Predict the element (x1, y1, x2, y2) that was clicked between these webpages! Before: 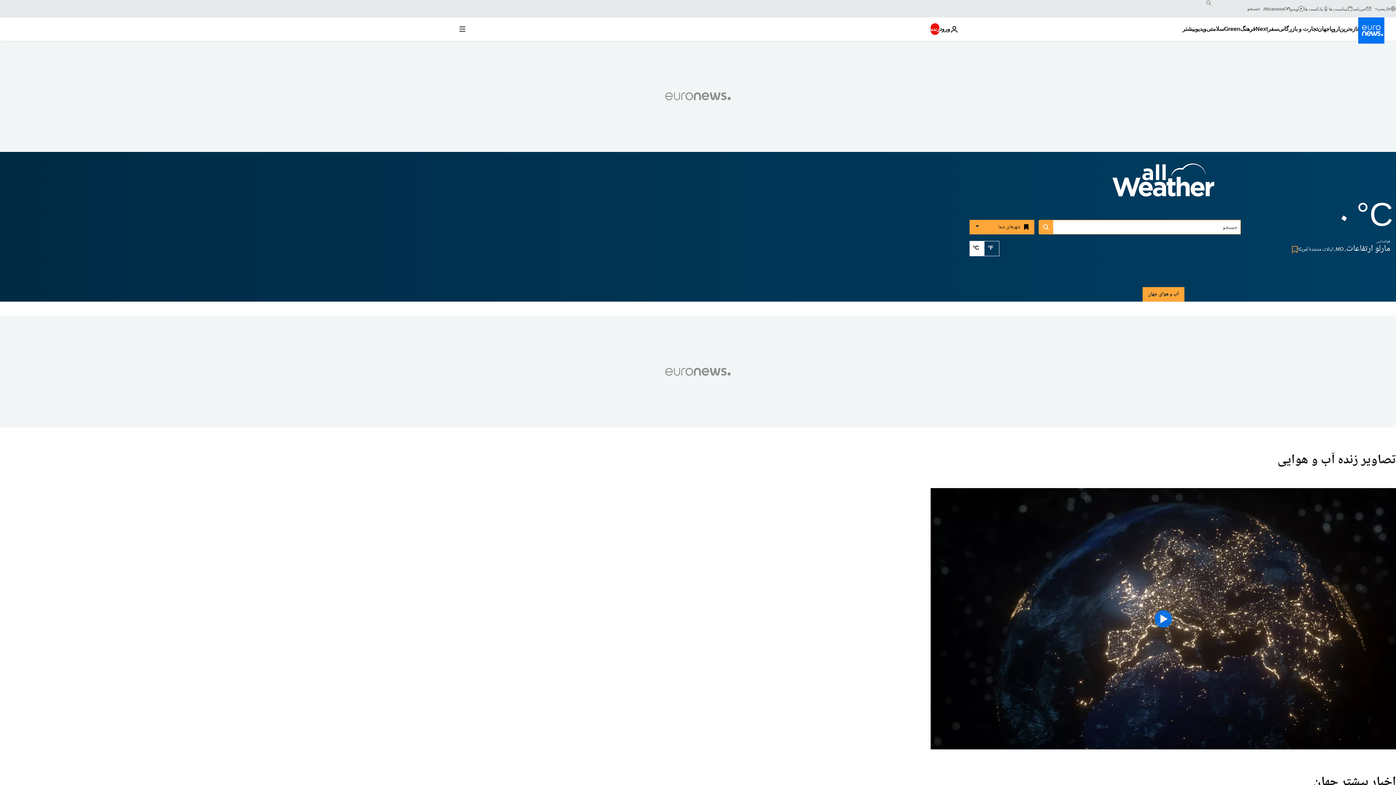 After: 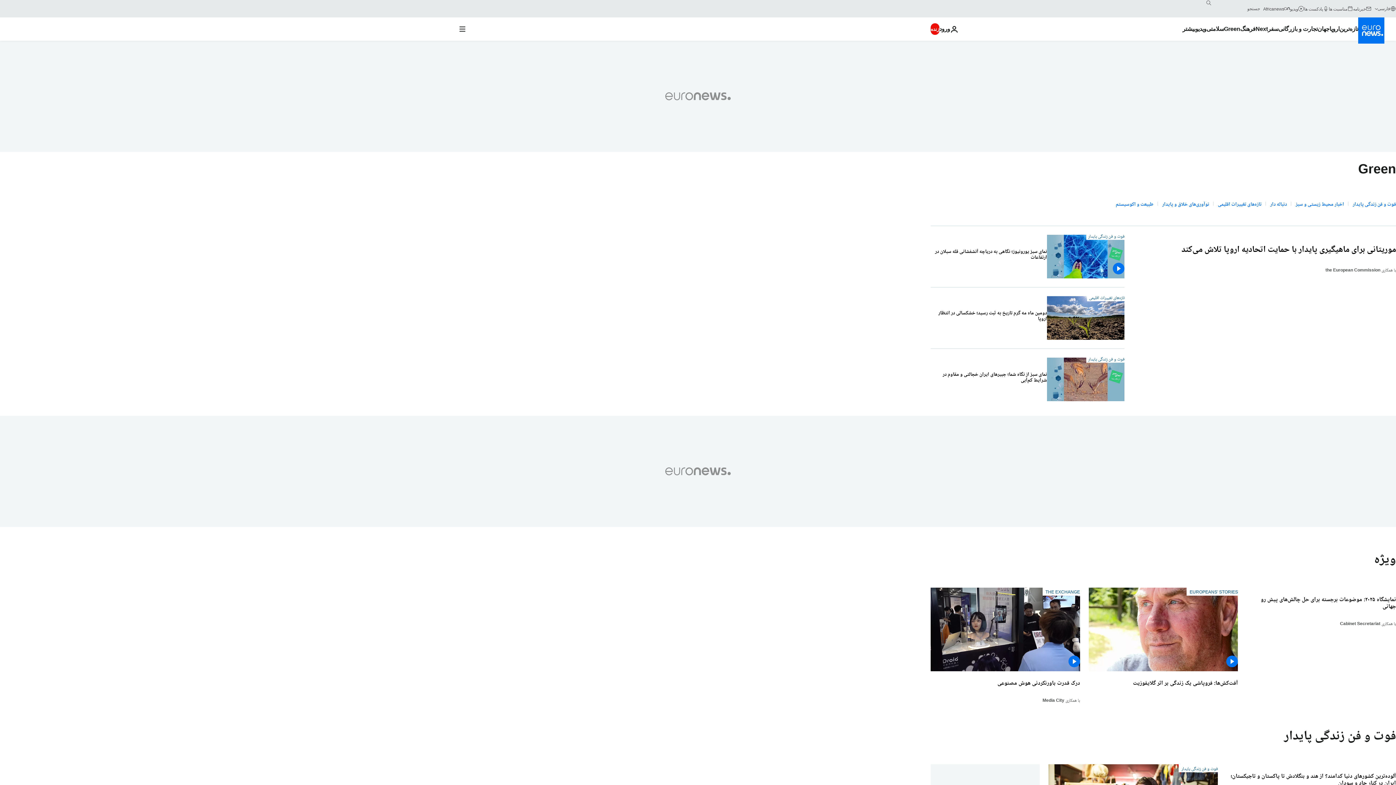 Action: label: Read more about Green bbox: (1224, 17, 1240, 40)